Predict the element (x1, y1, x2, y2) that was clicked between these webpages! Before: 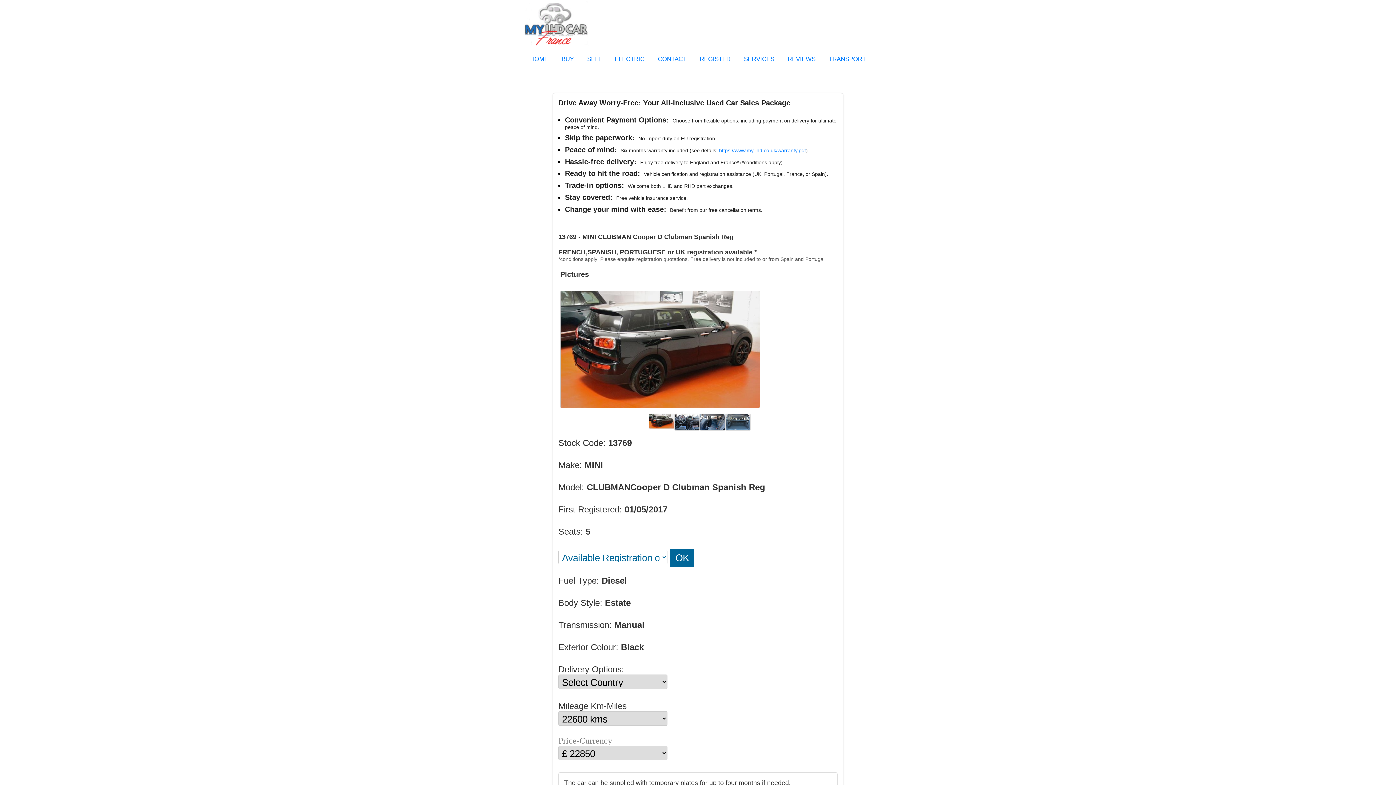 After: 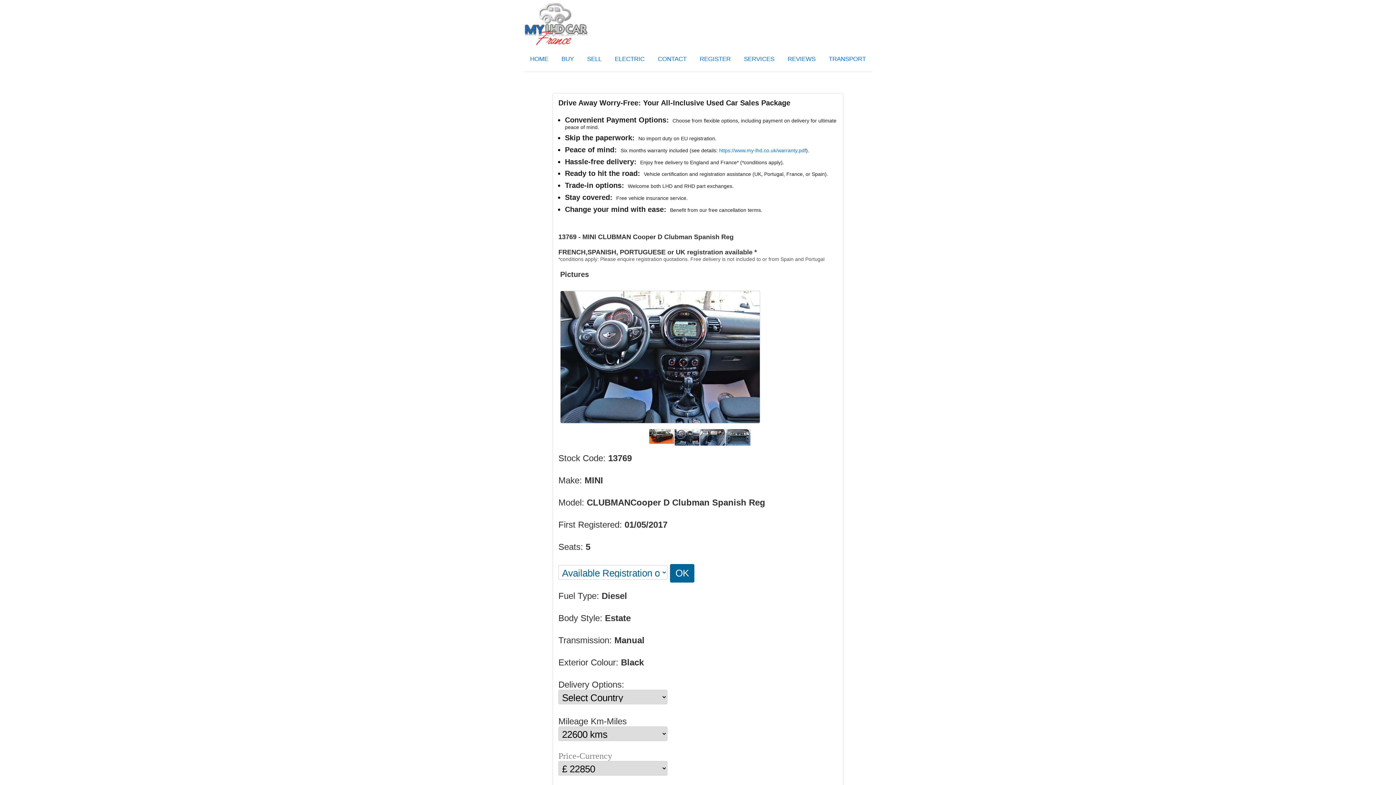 Action: bbox: (674, 413, 700, 431)